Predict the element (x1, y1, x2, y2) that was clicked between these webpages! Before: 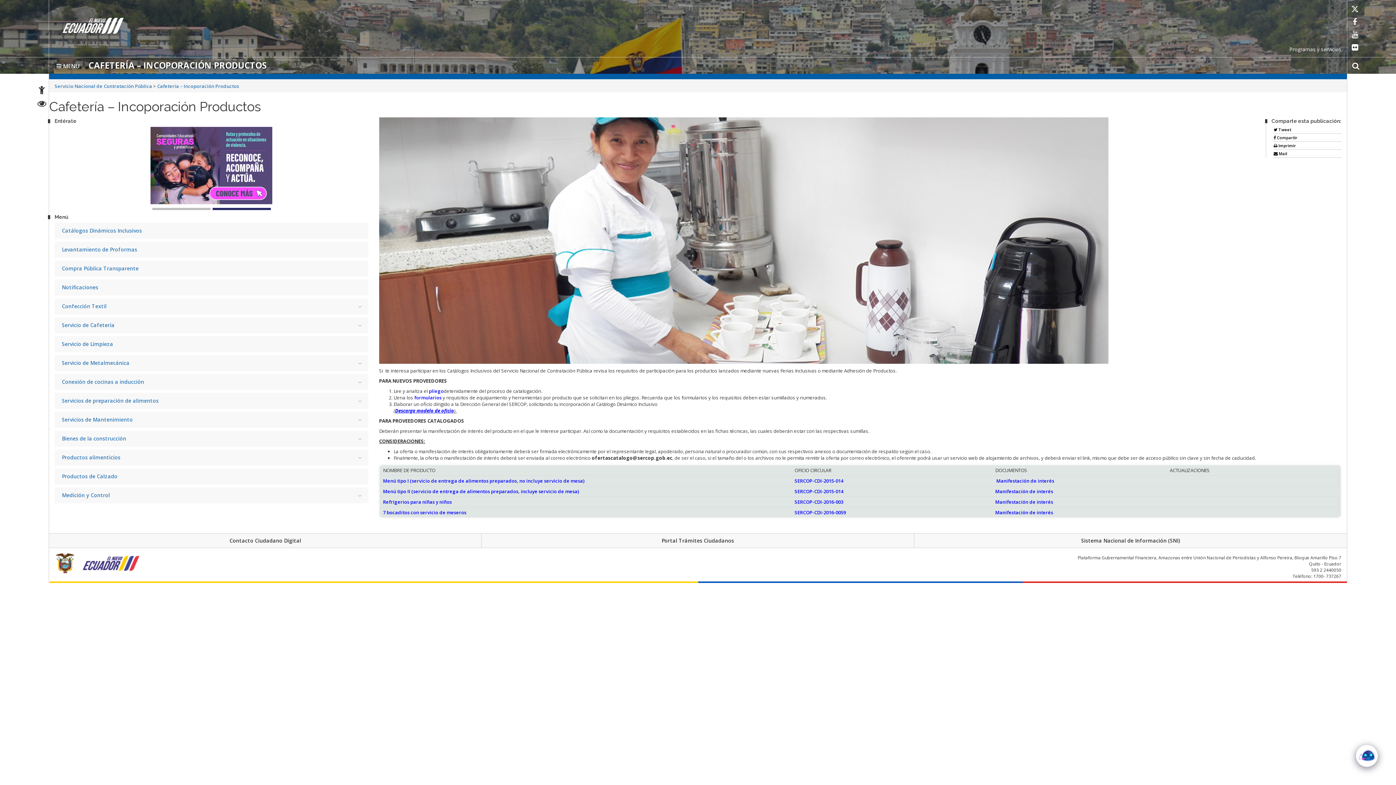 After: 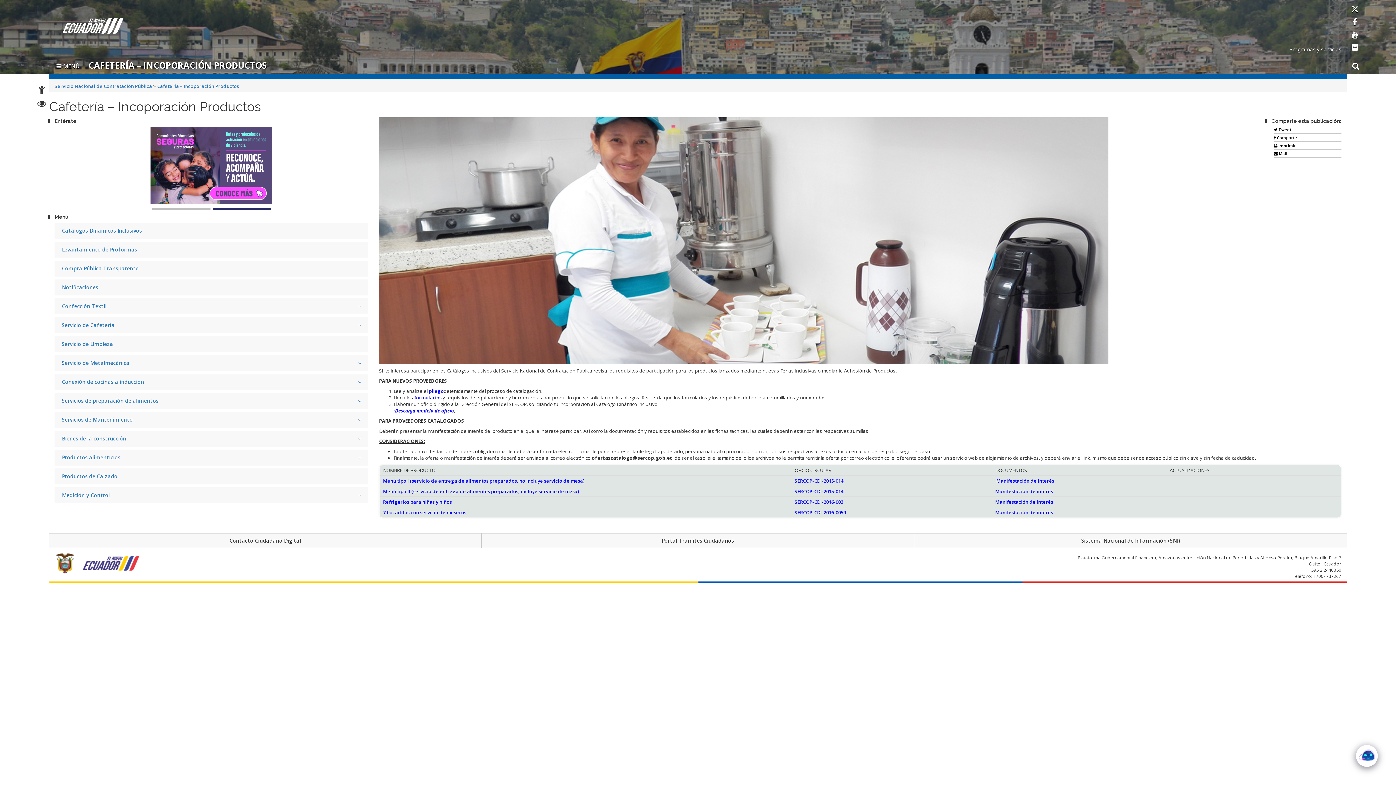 Action: label: Menú tipo II (servicio de entrega de alimentos preparados, incluye servicio de mesa) bbox: (383, 488, 579, 494)